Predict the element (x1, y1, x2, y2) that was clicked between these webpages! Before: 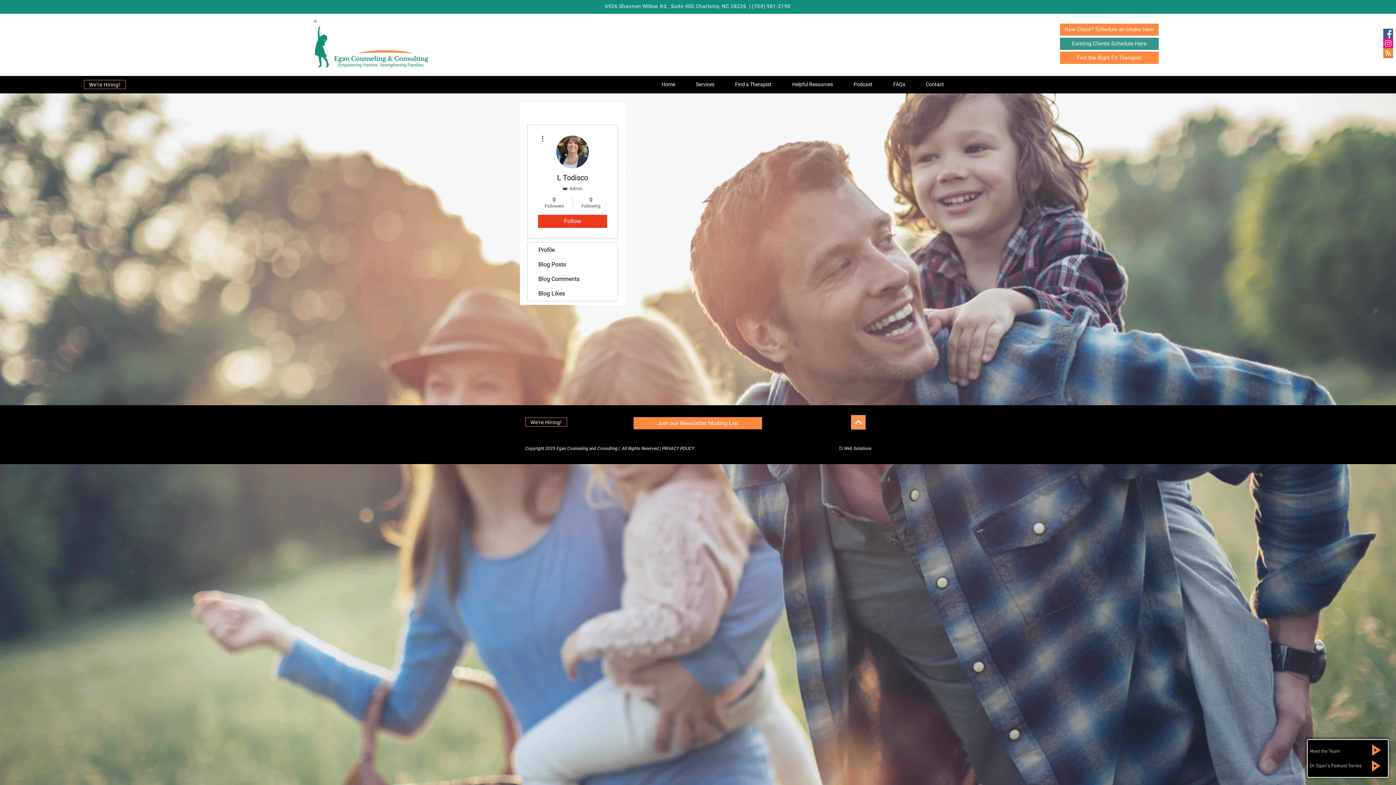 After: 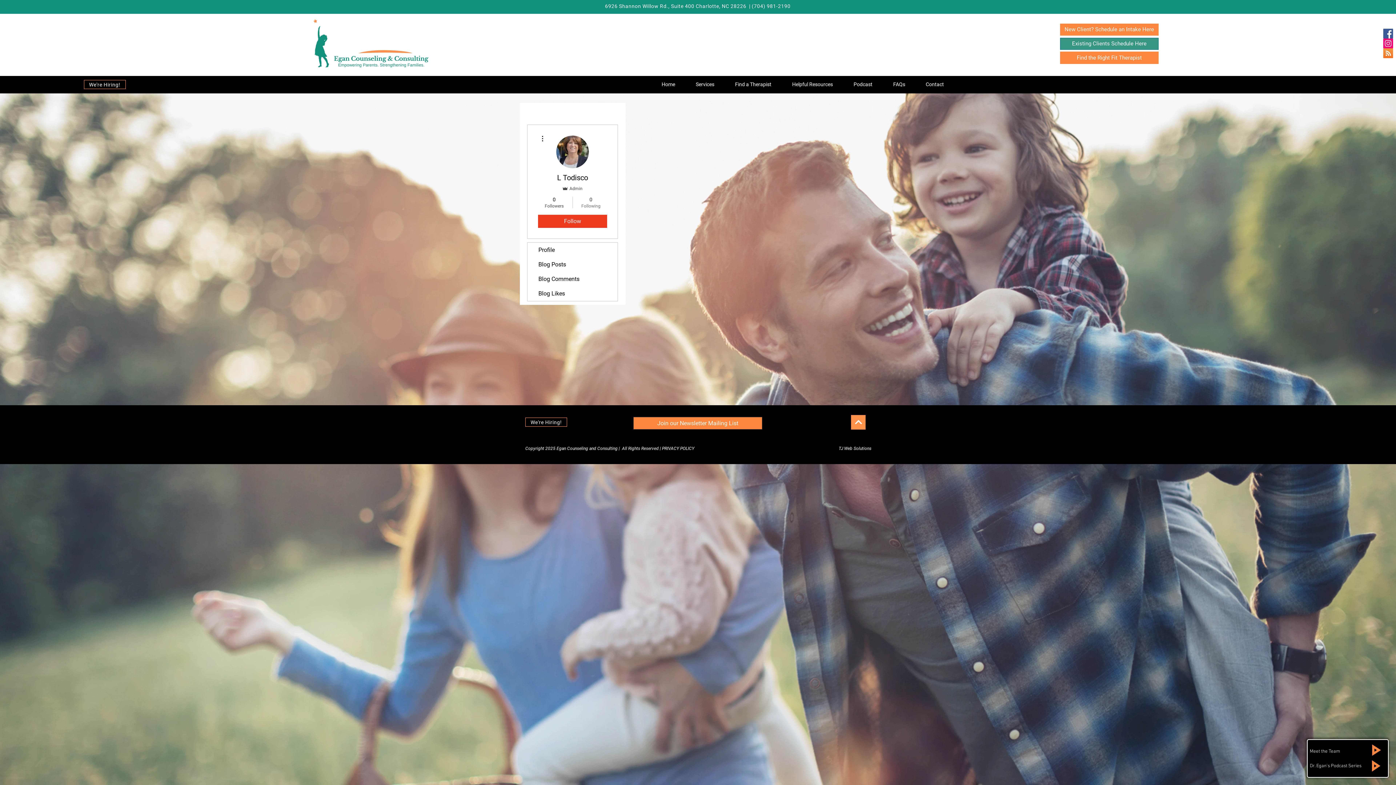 Action: label: 0
Following bbox: (576, 196, 605, 209)